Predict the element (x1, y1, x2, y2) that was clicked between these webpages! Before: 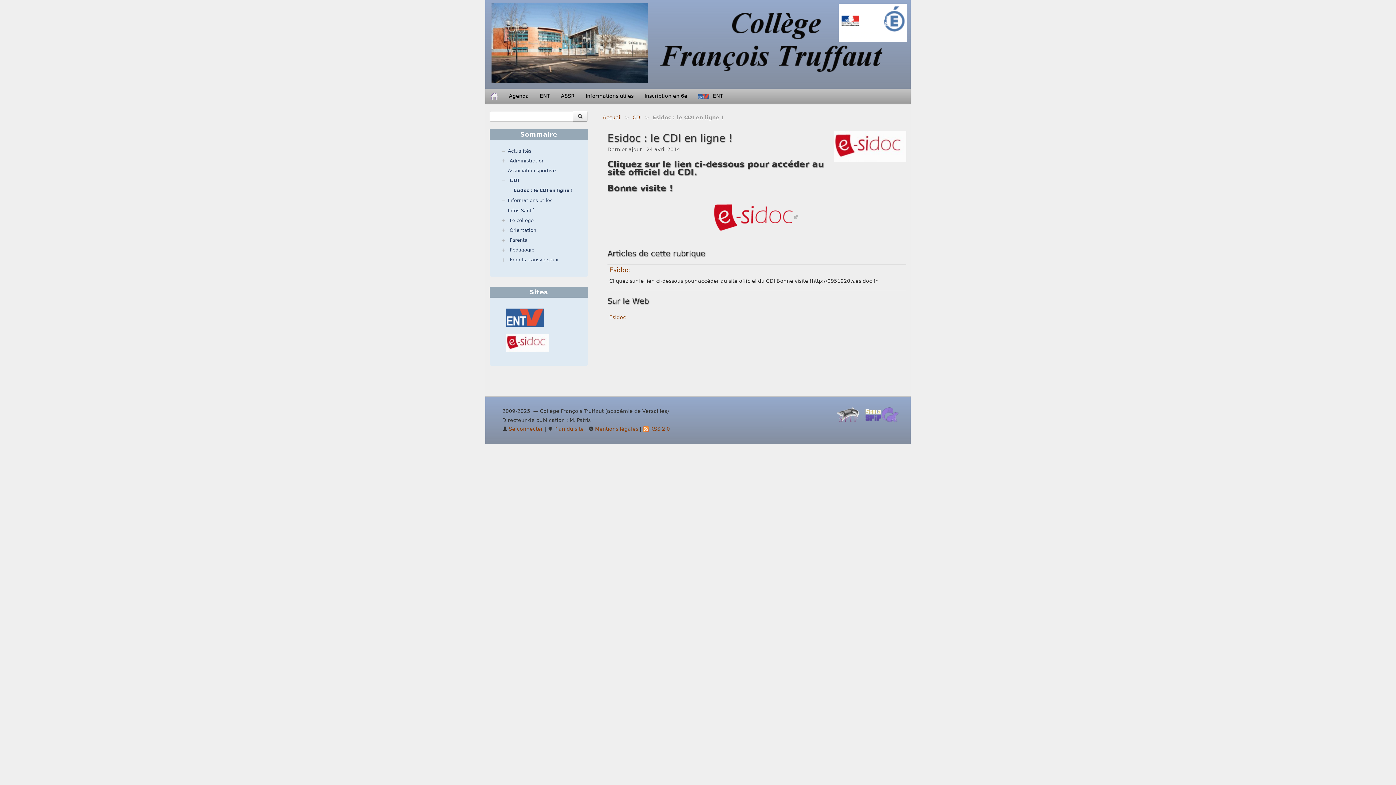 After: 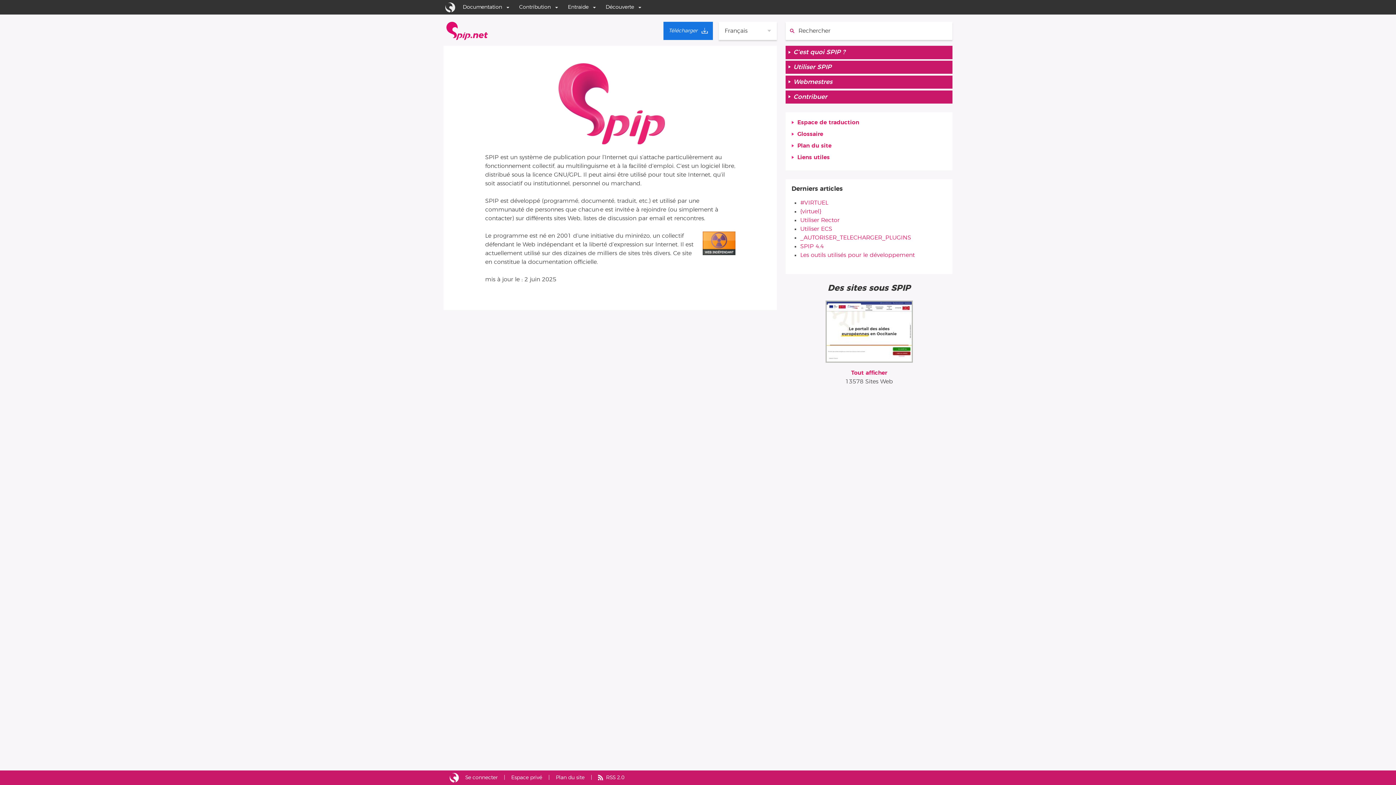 Action: bbox: (837, 414, 863, 419)